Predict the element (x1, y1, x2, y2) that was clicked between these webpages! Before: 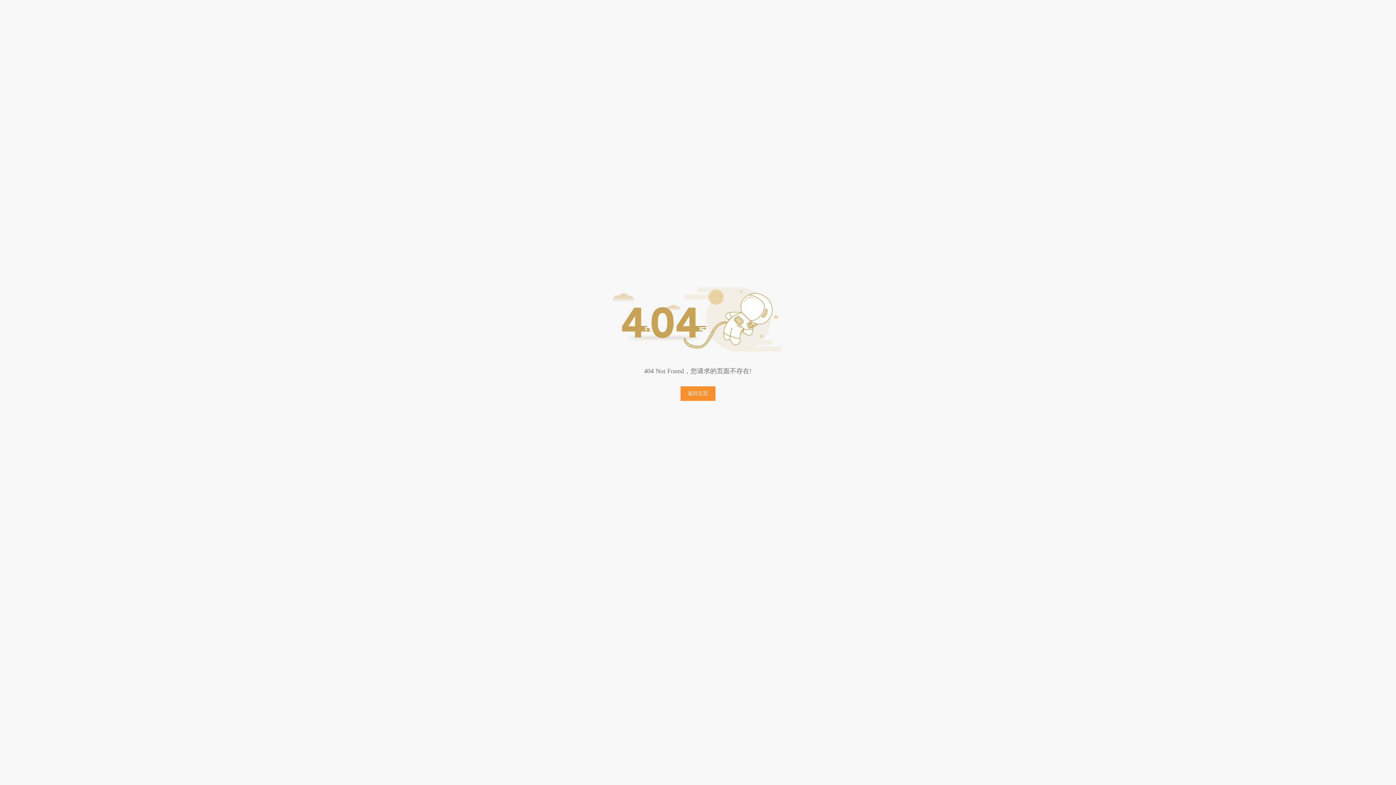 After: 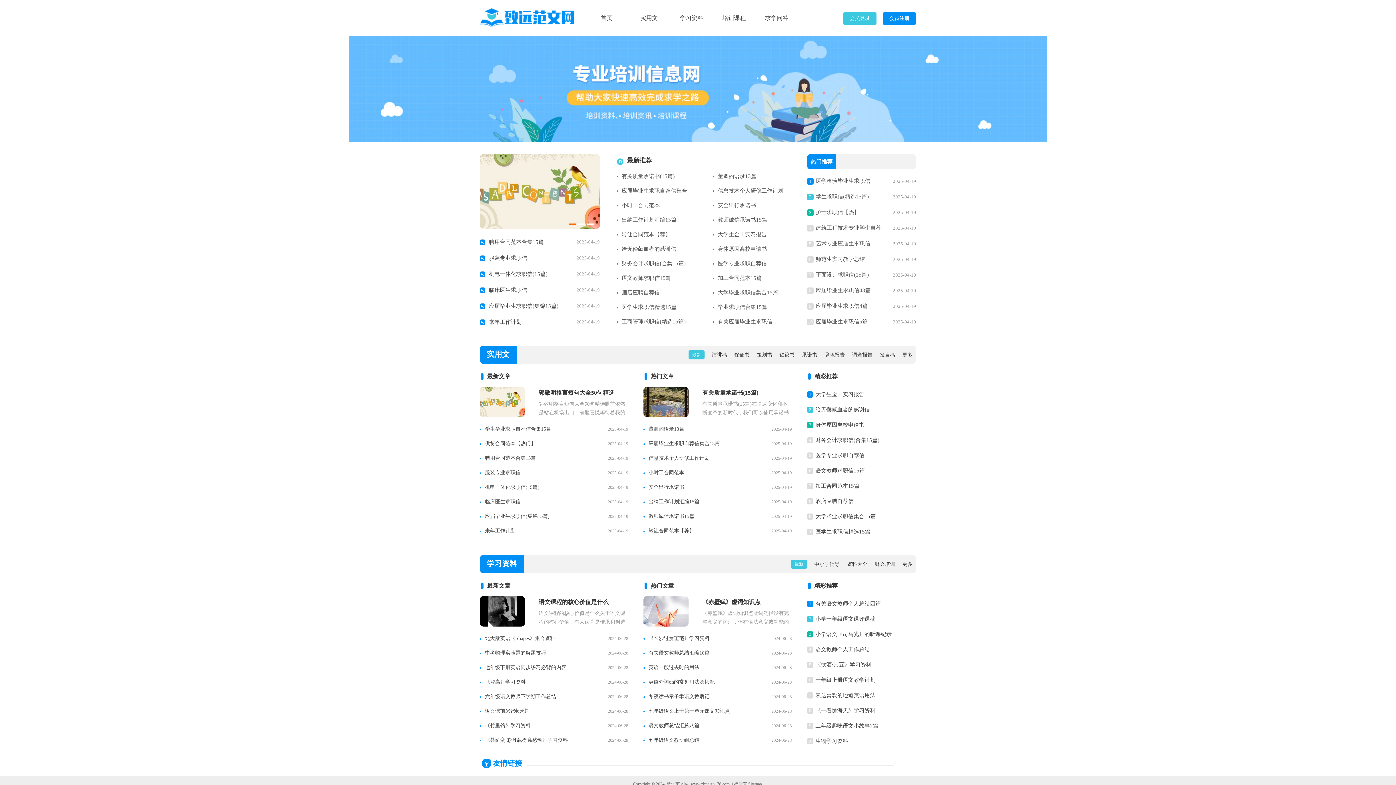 Action: label: 返回主页 bbox: (680, 386, 715, 401)